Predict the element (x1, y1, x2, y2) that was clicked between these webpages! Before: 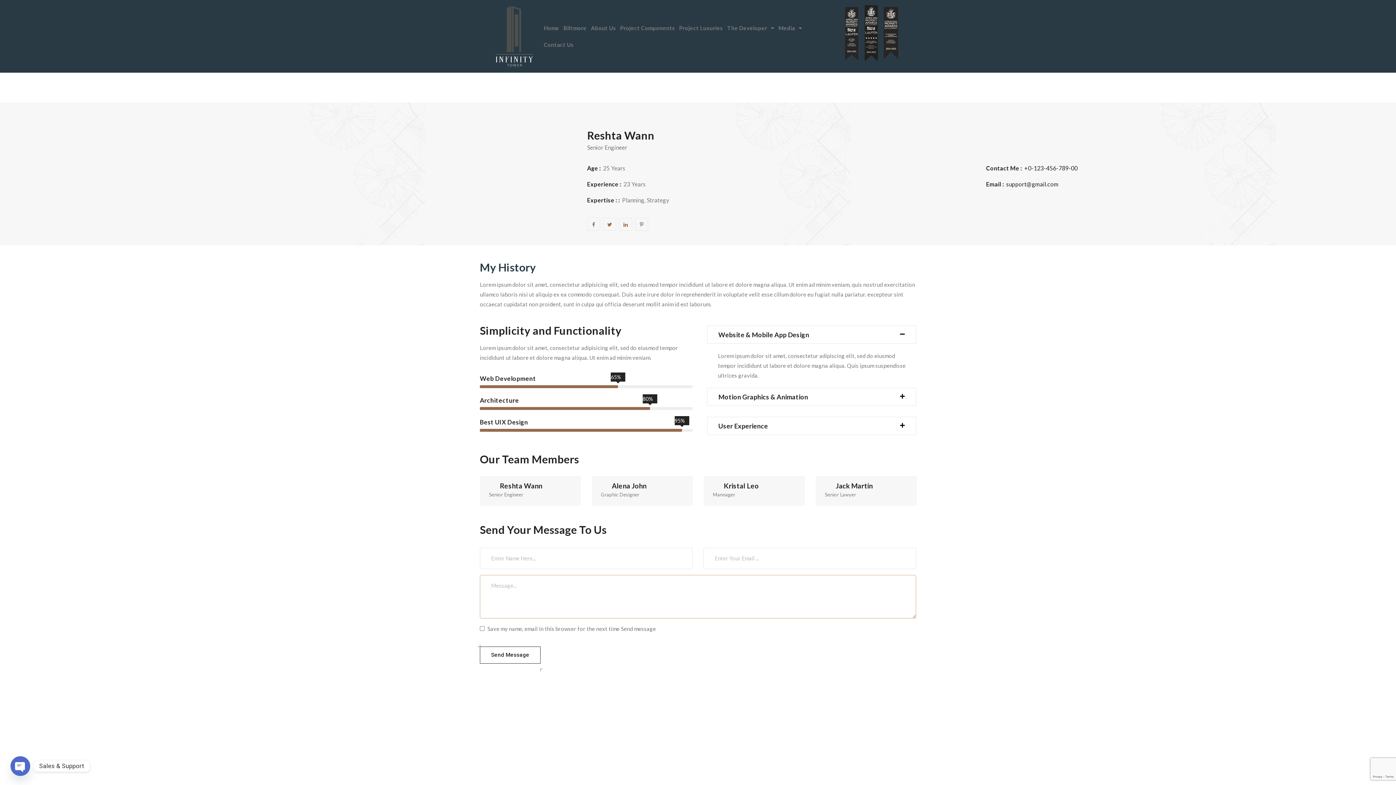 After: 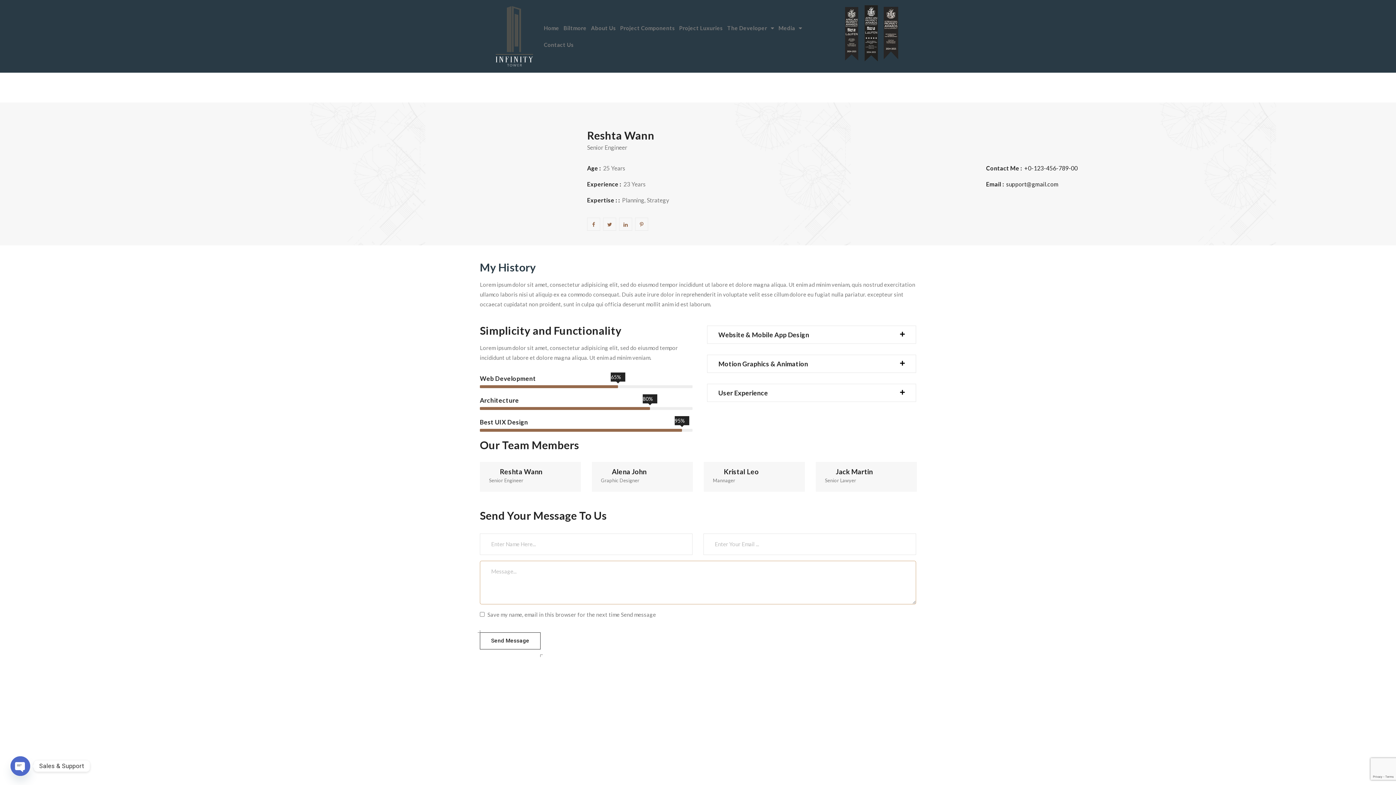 Action: label: Website & Mobile App Design bbox: (718, 330, 809, 338)